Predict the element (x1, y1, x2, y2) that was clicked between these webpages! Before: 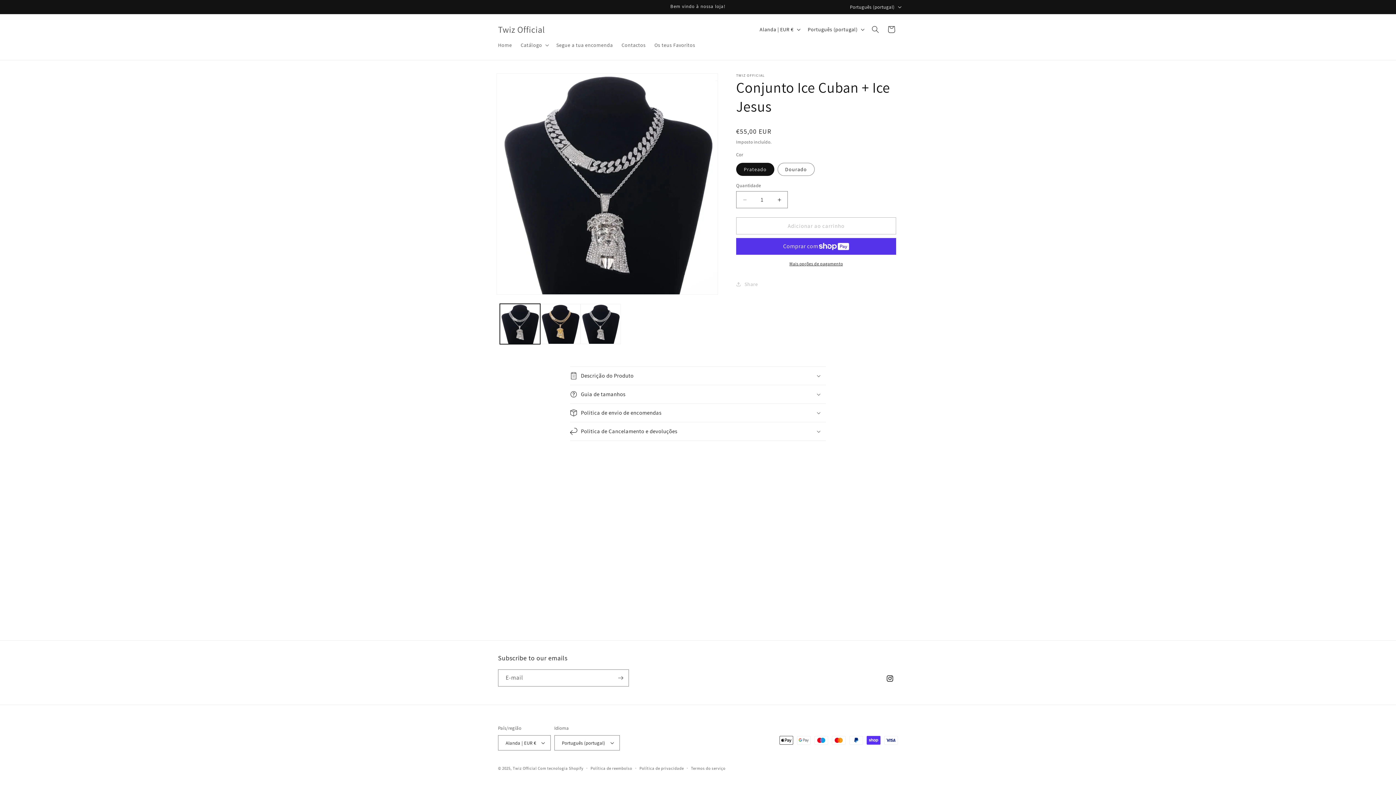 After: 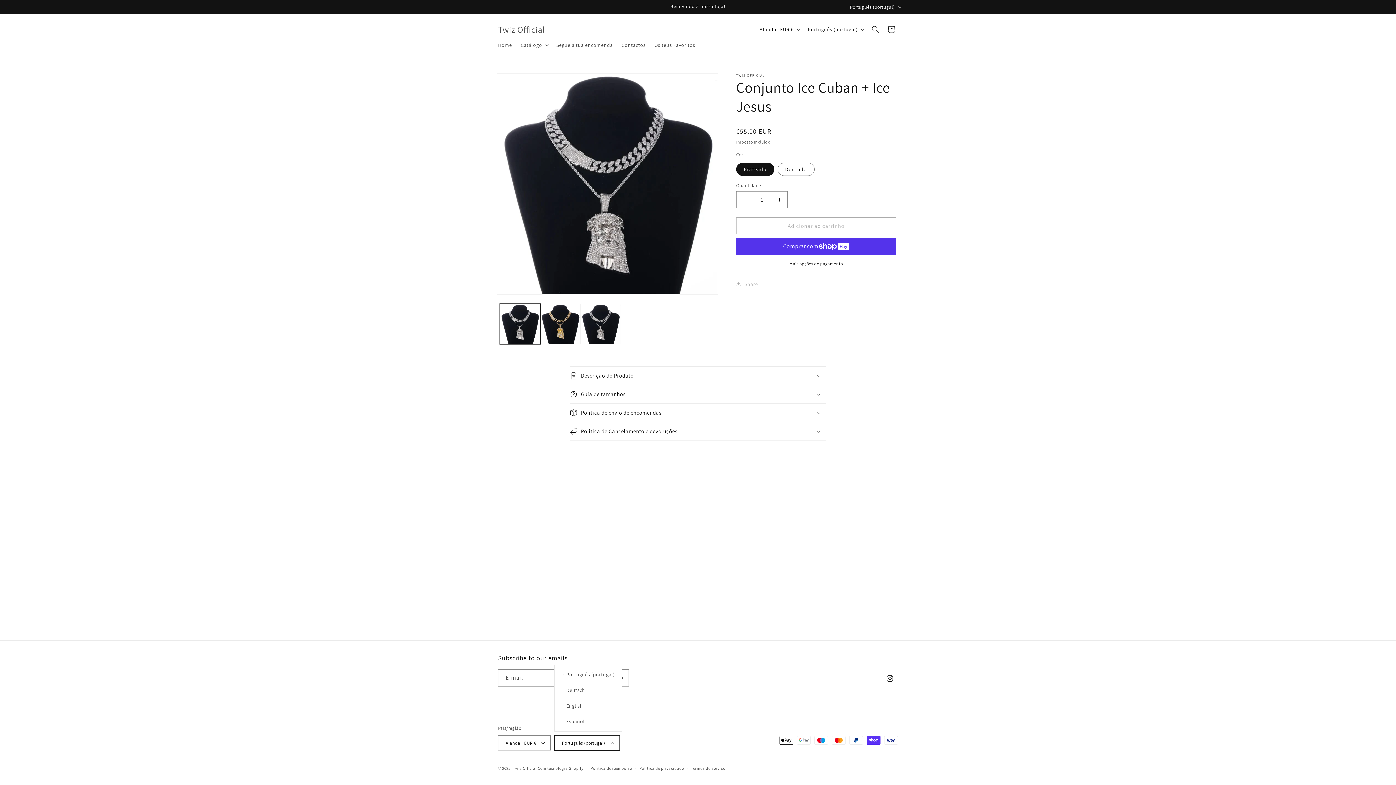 Action: label: Português (portugal) bbox: (554, 735, 619, 750)